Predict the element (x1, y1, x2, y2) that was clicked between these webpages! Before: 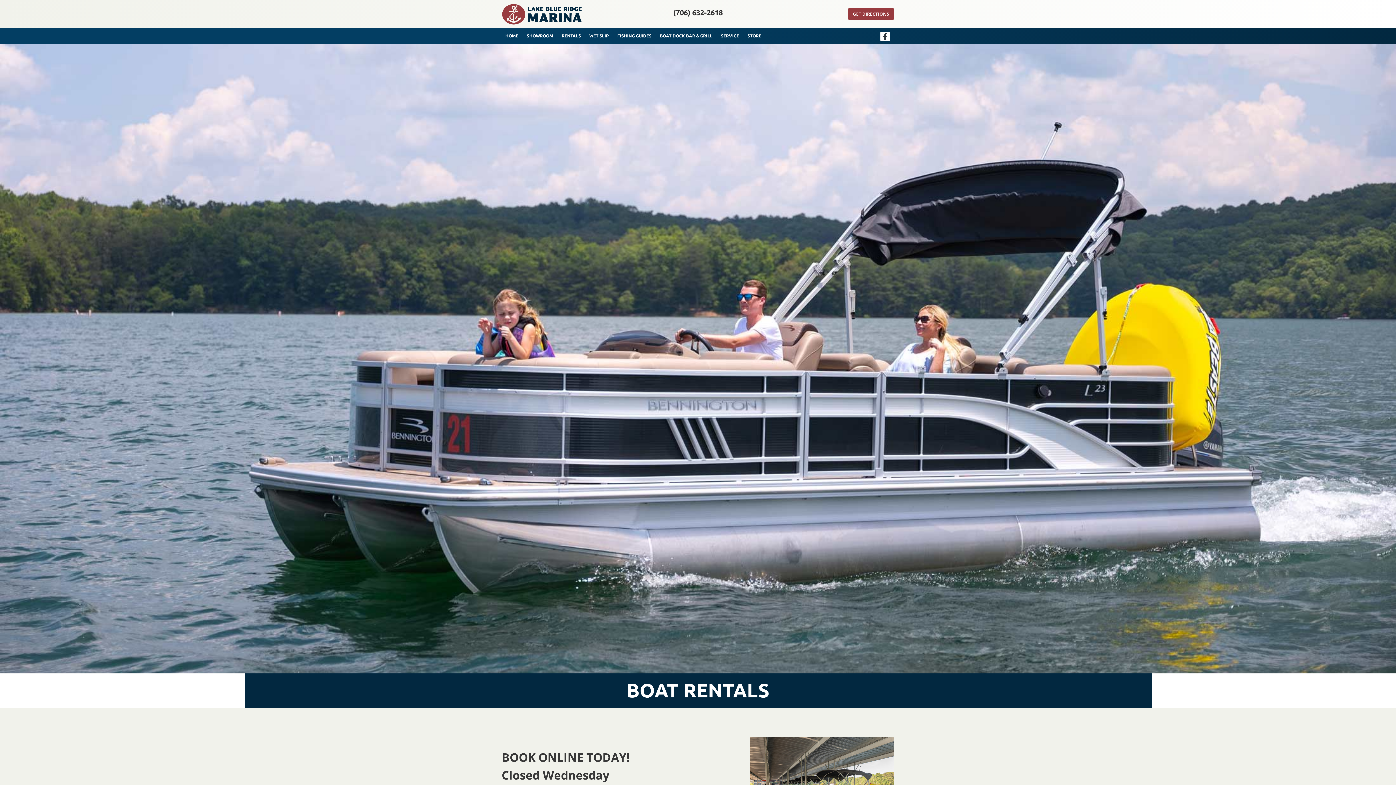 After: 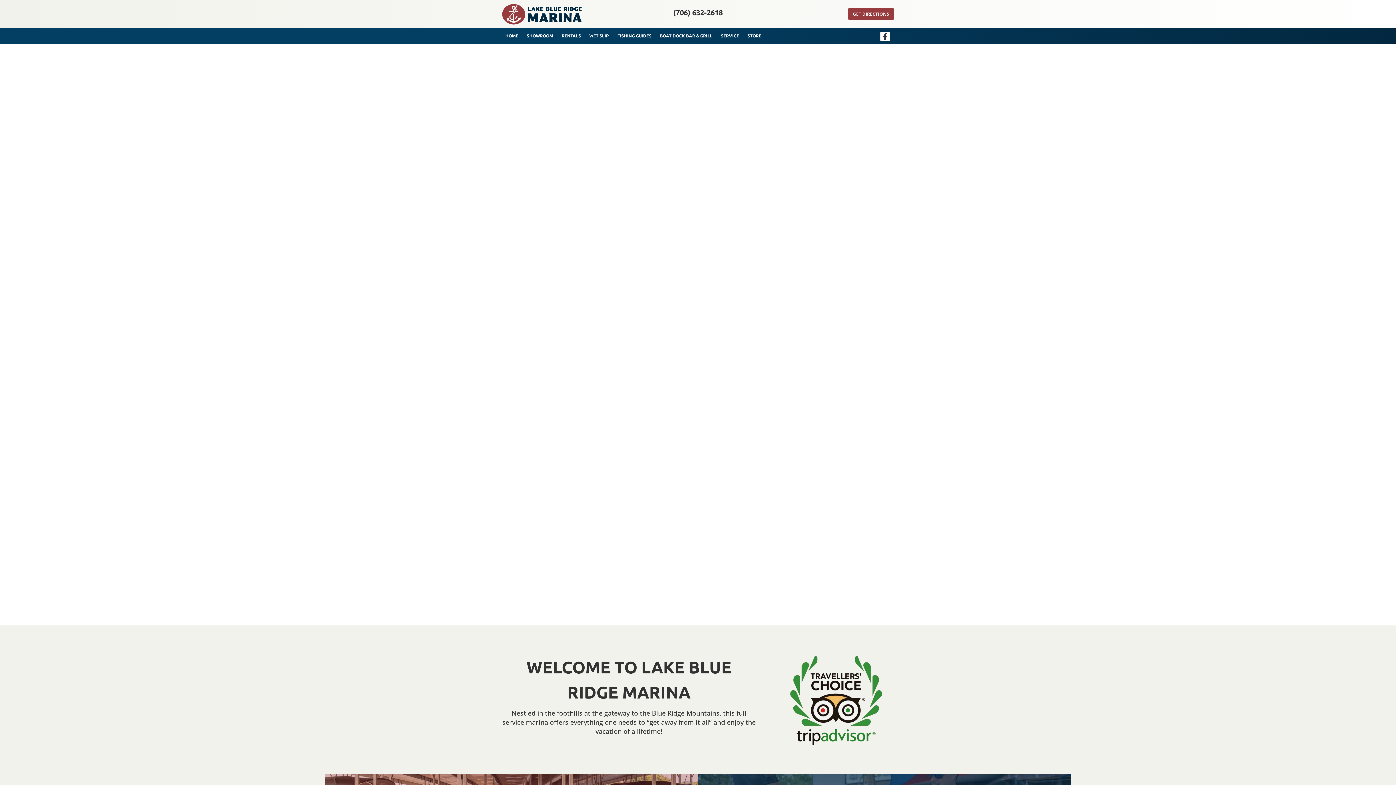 Action: bbox: (501, 27, 522, 44) label: HOME